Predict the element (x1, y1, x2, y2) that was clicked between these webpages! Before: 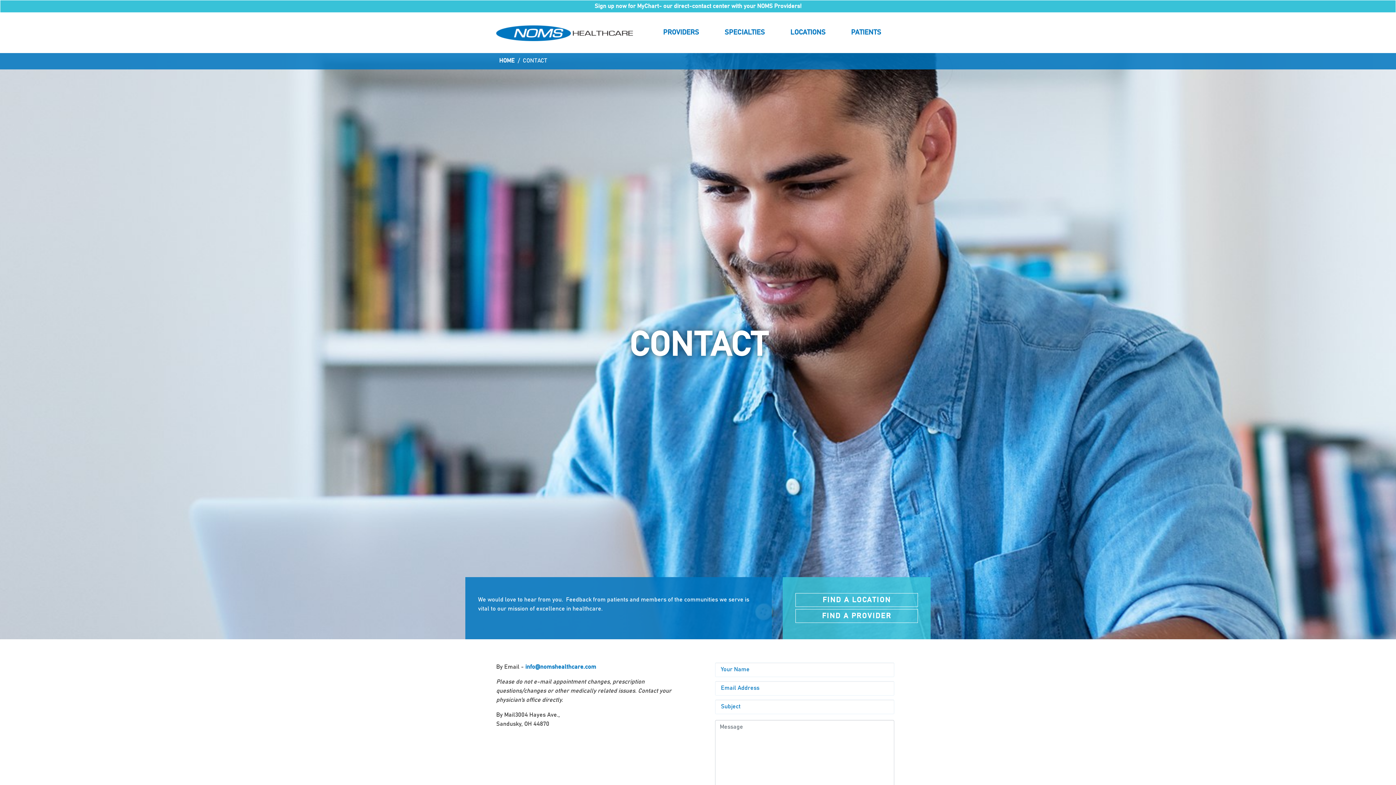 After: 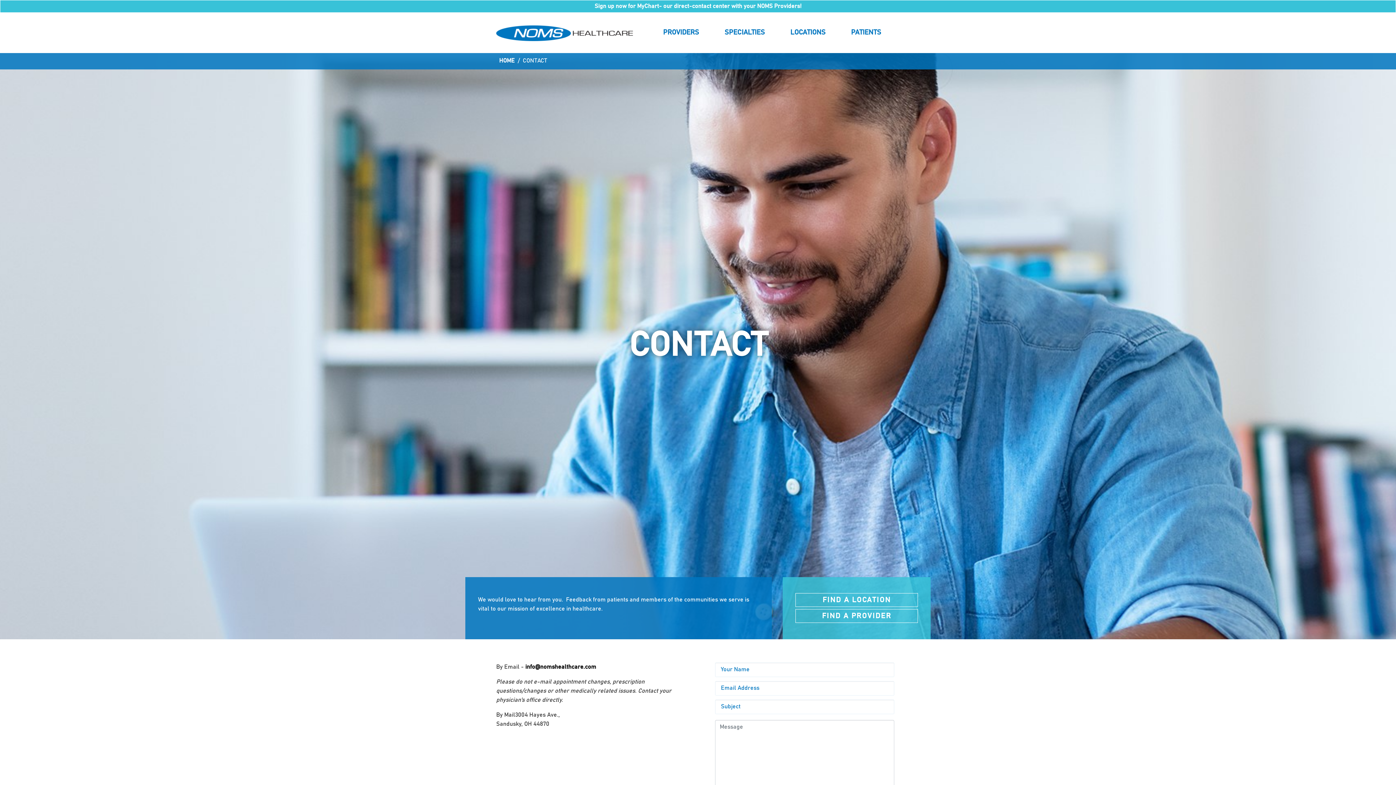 Action: label: info@nomshealthcare.com bbox: (525, 664, 596, 670)